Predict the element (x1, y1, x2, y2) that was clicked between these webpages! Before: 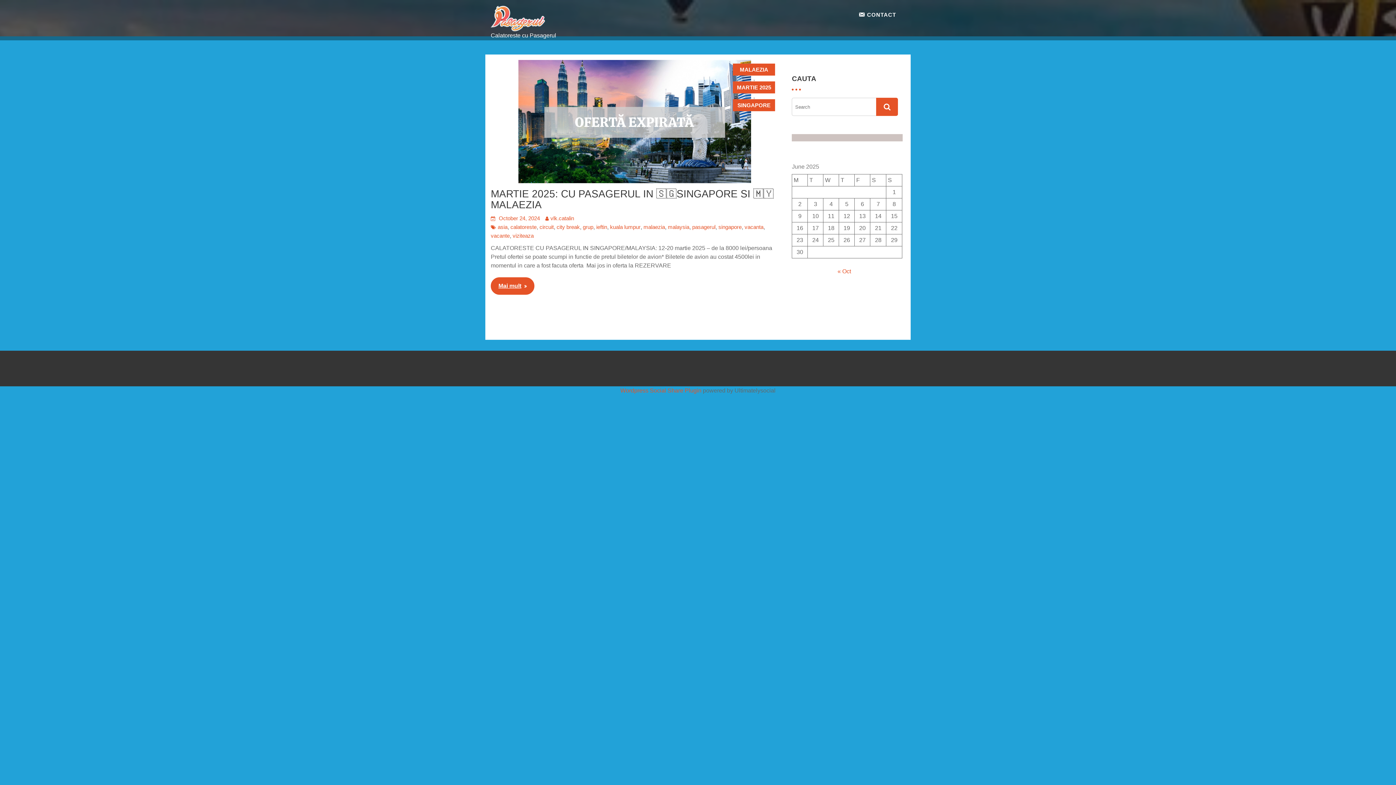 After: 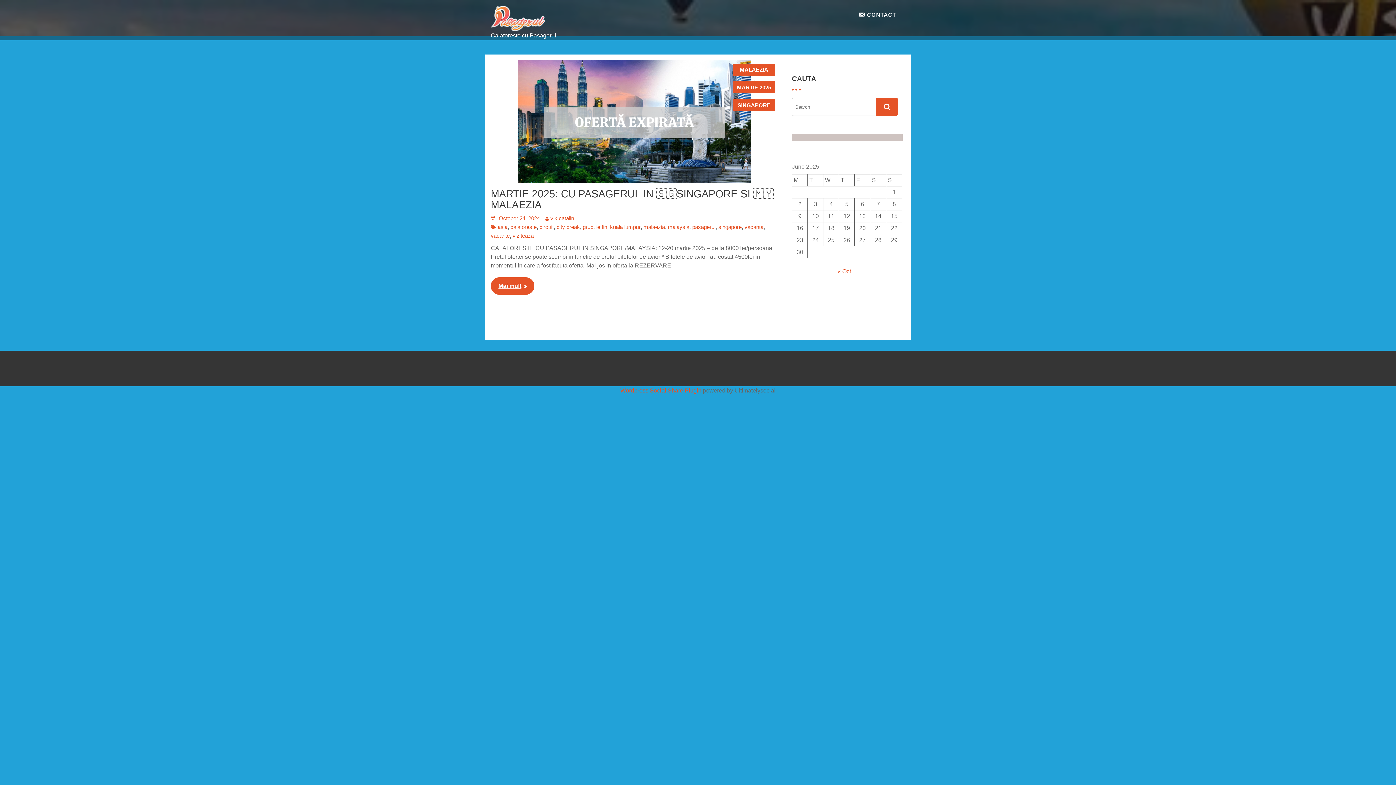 Action: label: kuala lumpur bbox: (610, 223, 640, 230)